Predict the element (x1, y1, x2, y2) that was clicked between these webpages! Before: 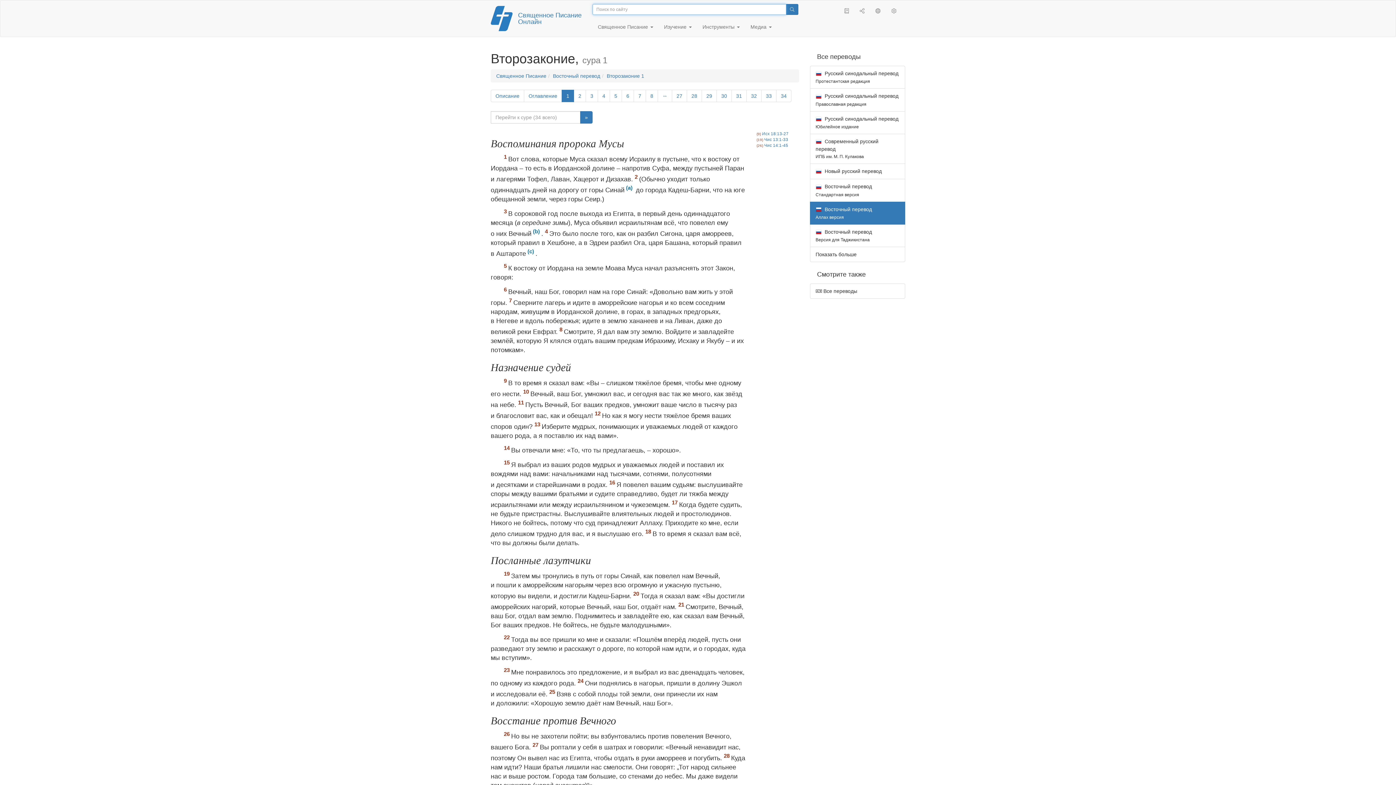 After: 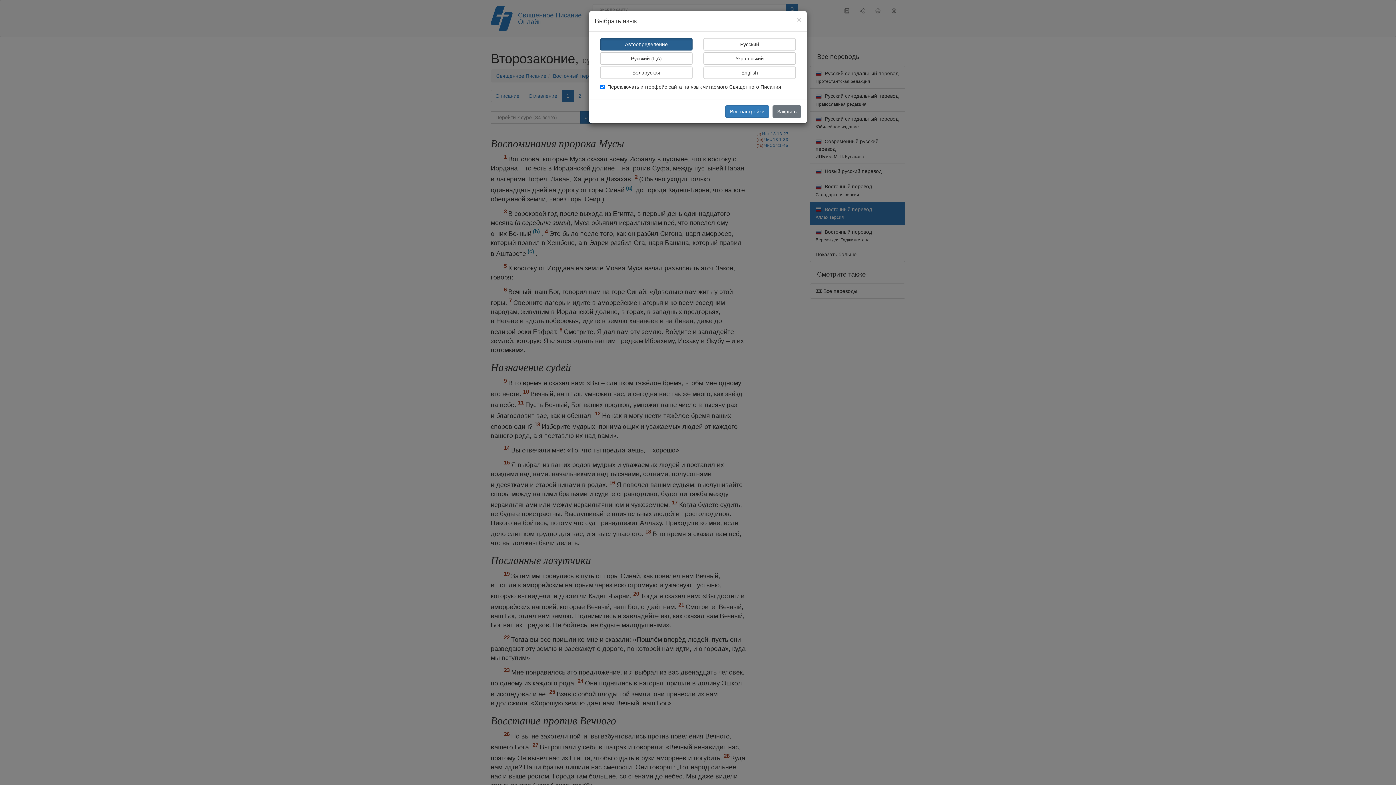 Action: bbox: (870, 1, 886, 20)